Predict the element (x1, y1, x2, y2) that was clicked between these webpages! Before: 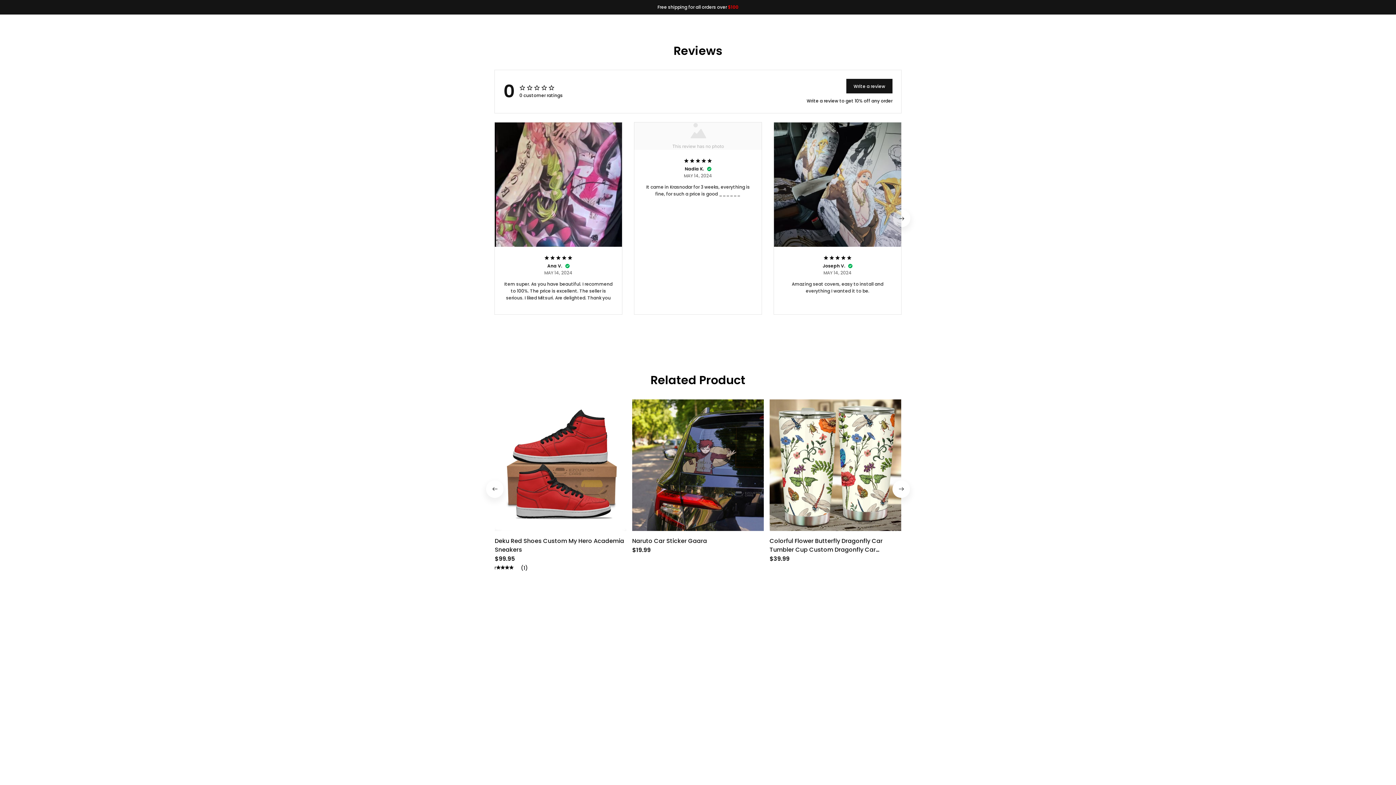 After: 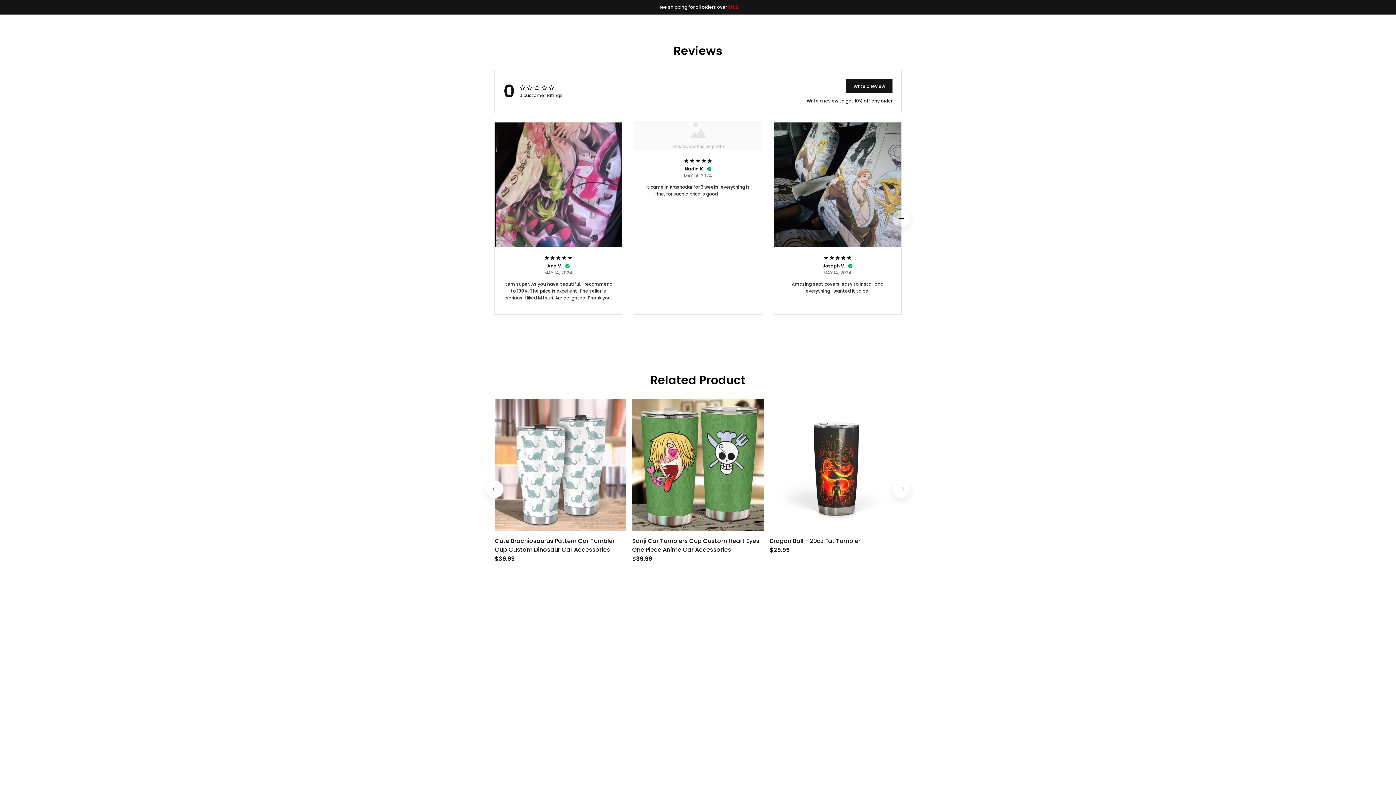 Action: bbox: (892, 300, 910, 318)